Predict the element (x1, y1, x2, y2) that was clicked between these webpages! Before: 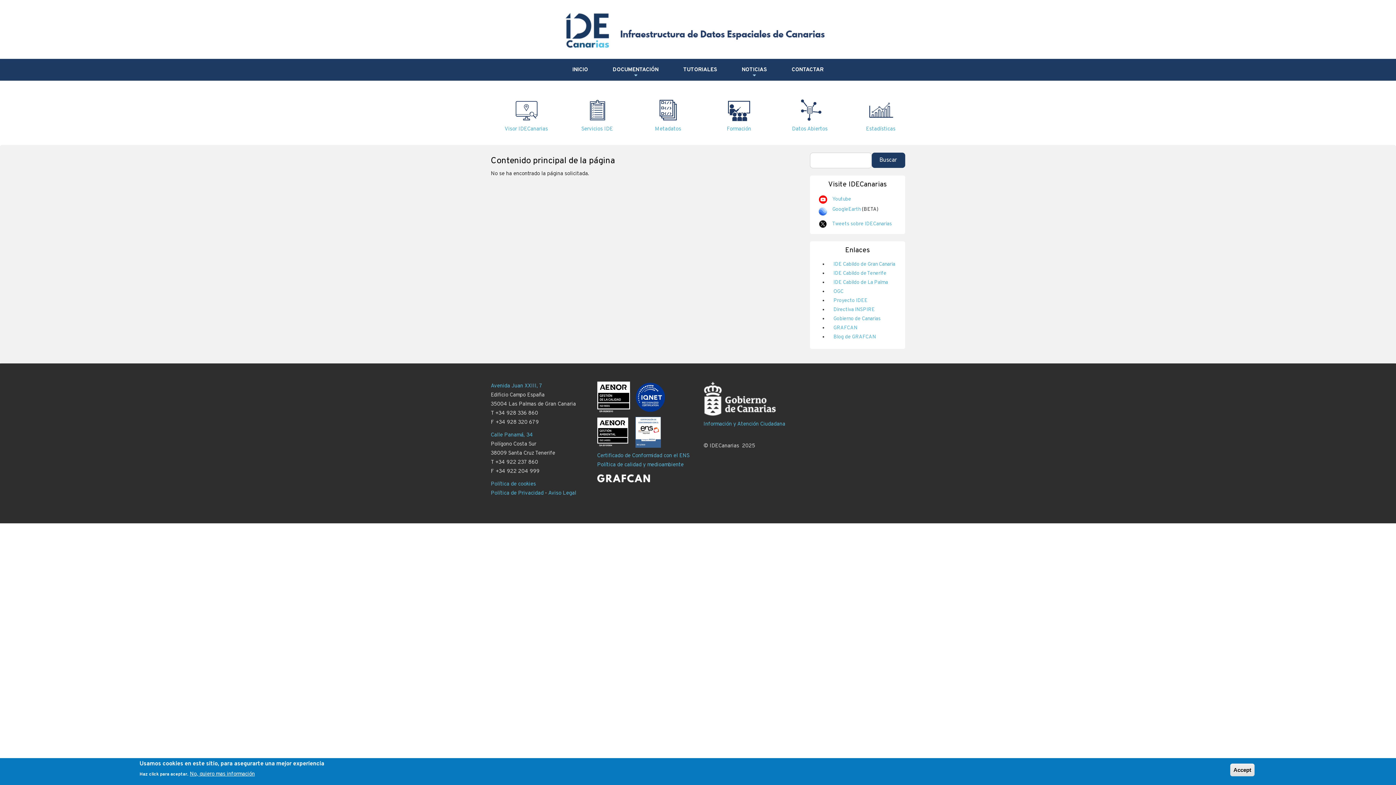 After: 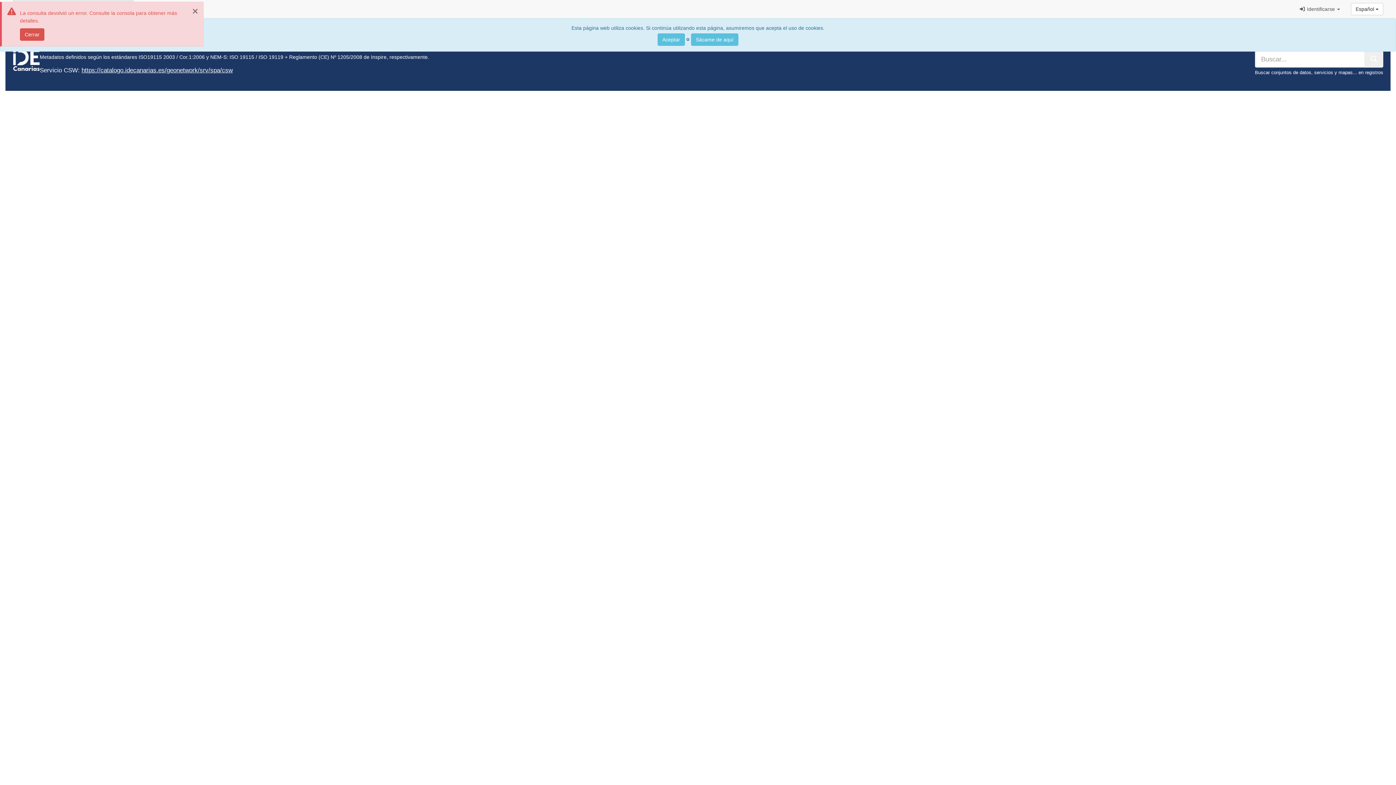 Action: bbox: (655, 125, 681, 132) label: Metadatos